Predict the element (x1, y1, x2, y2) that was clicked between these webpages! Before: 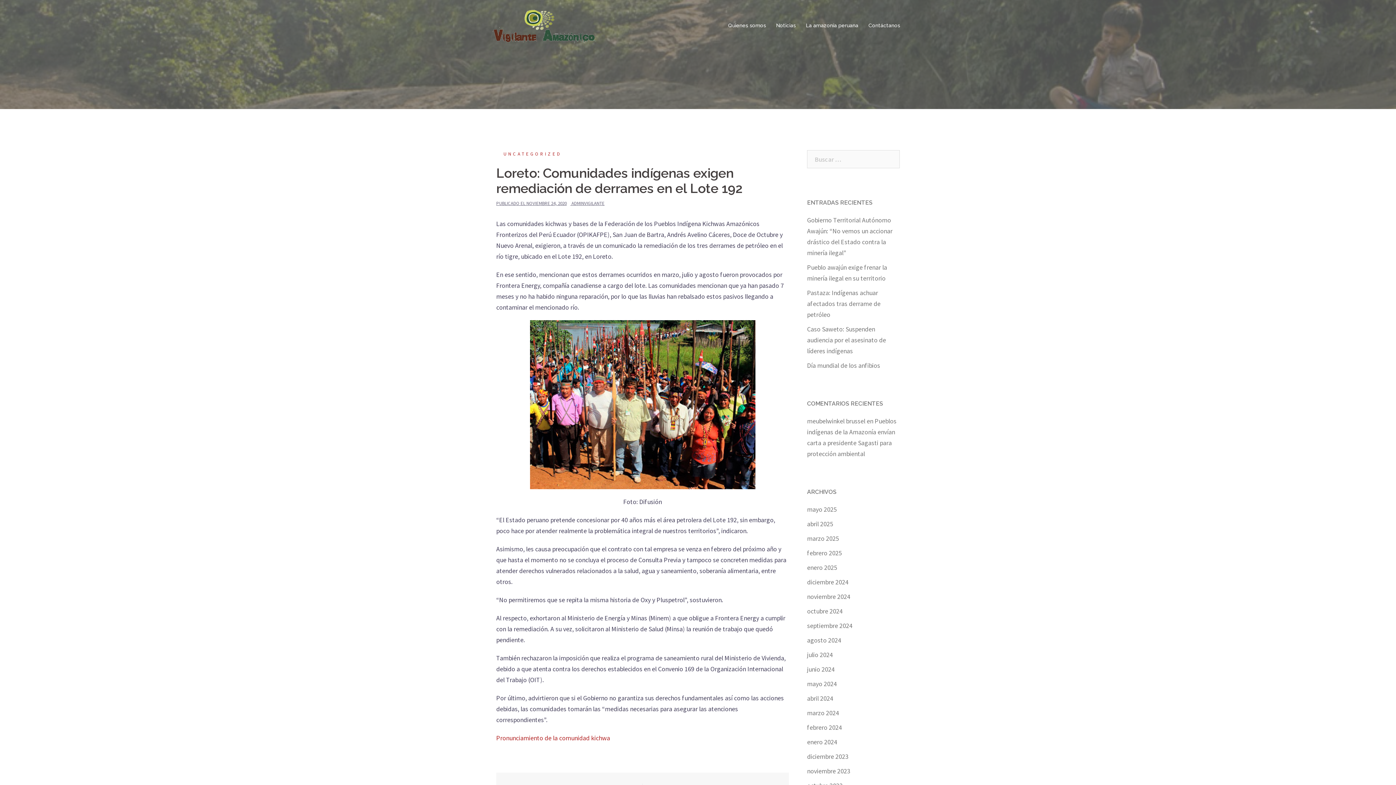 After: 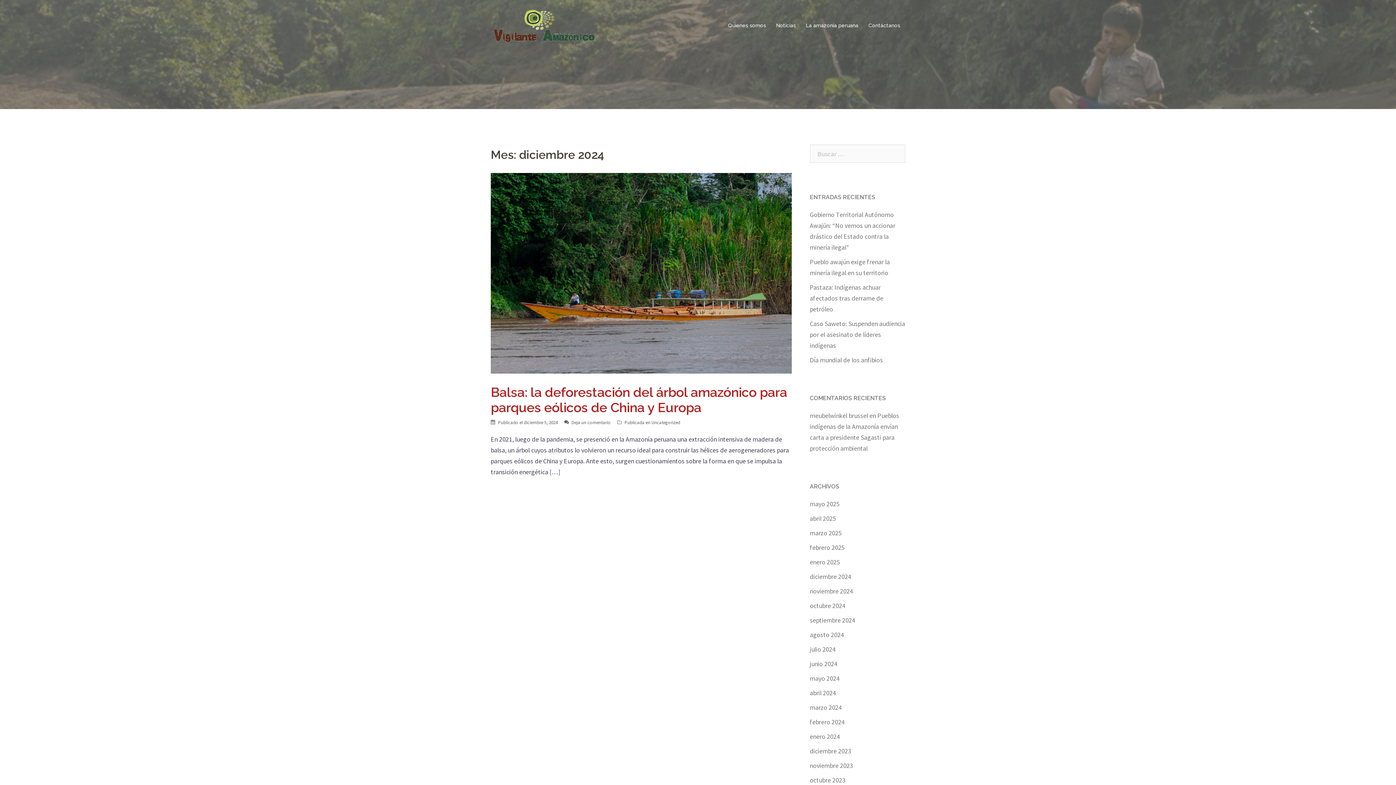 Action: bbox: (807, 578, 848, 586) label: diciembre 2024